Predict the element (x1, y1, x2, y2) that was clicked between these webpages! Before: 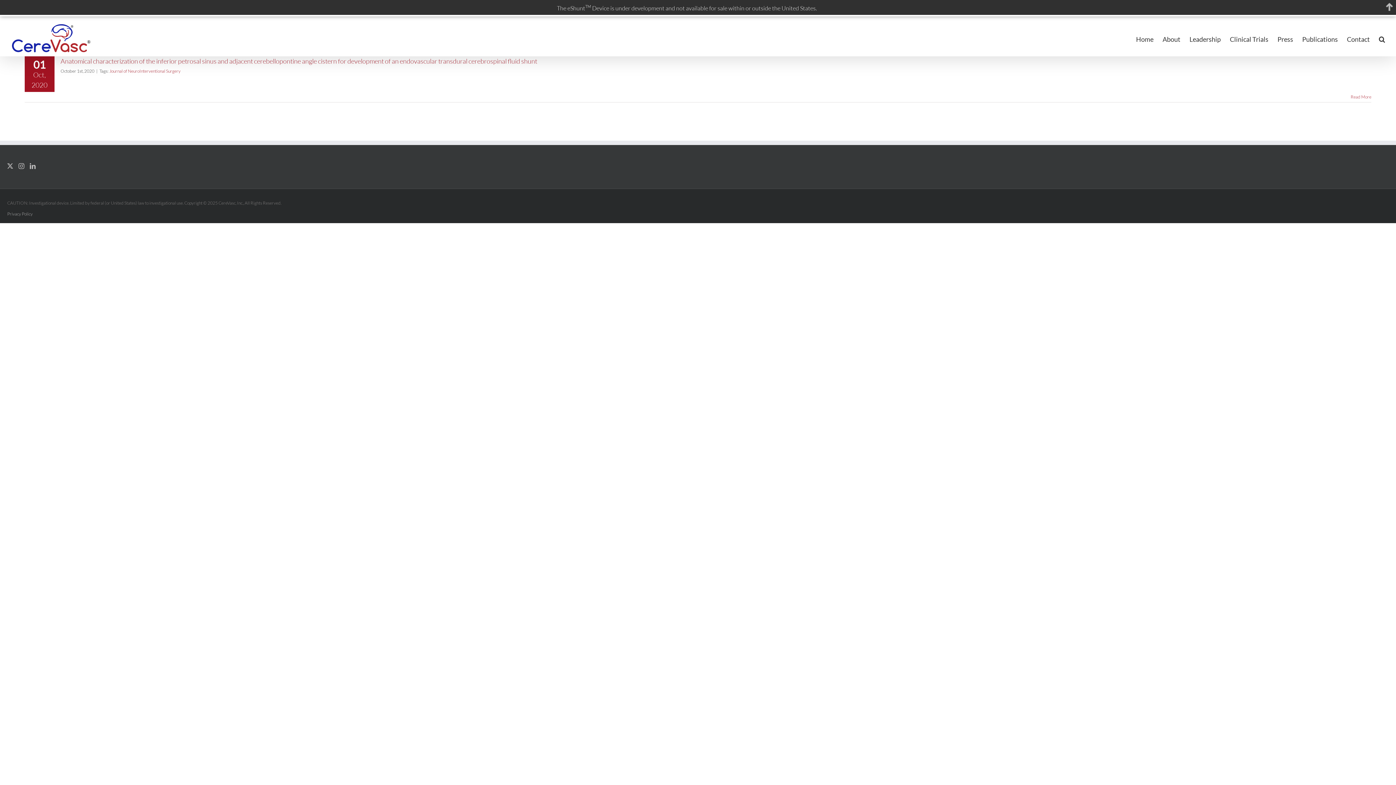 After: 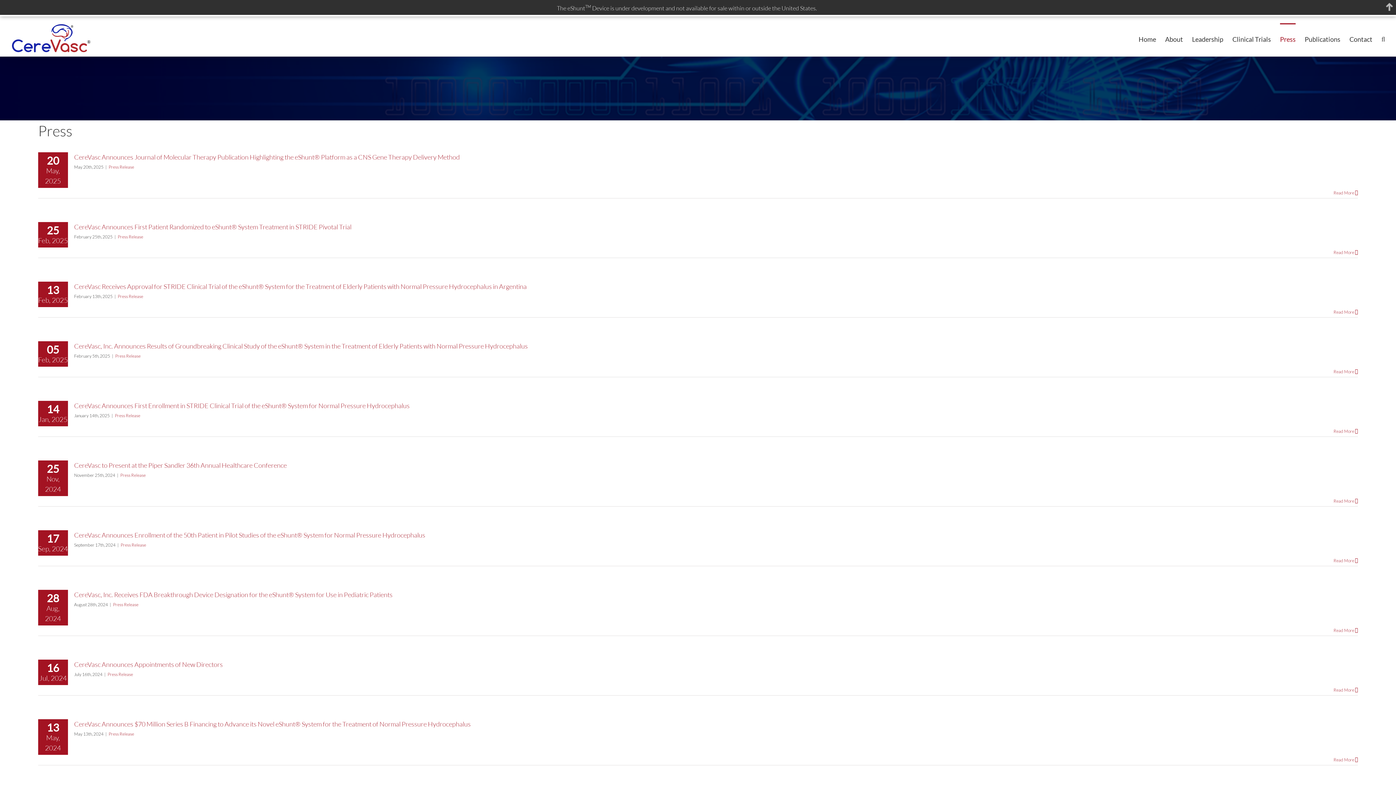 Action: label: Press bbox: (1277, 23, 1293, 54)